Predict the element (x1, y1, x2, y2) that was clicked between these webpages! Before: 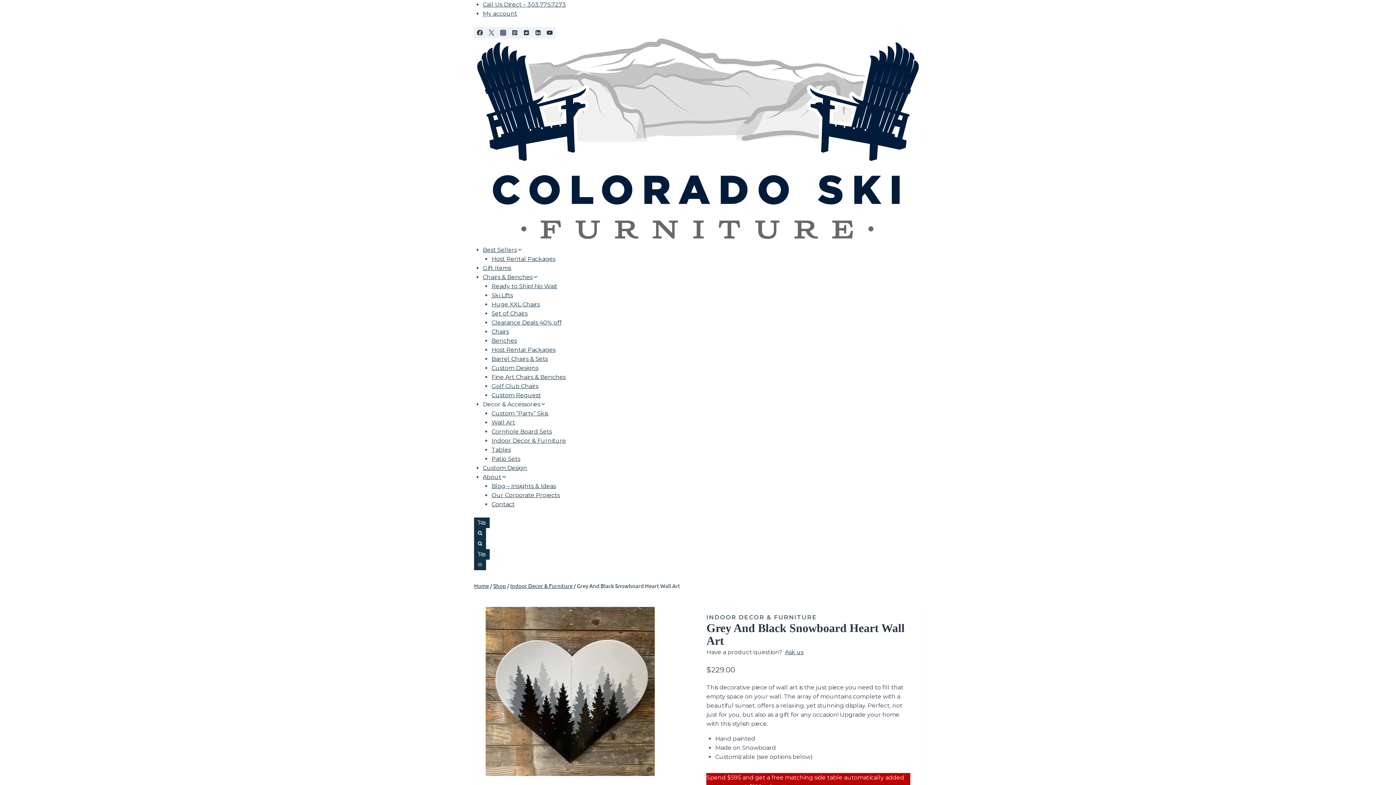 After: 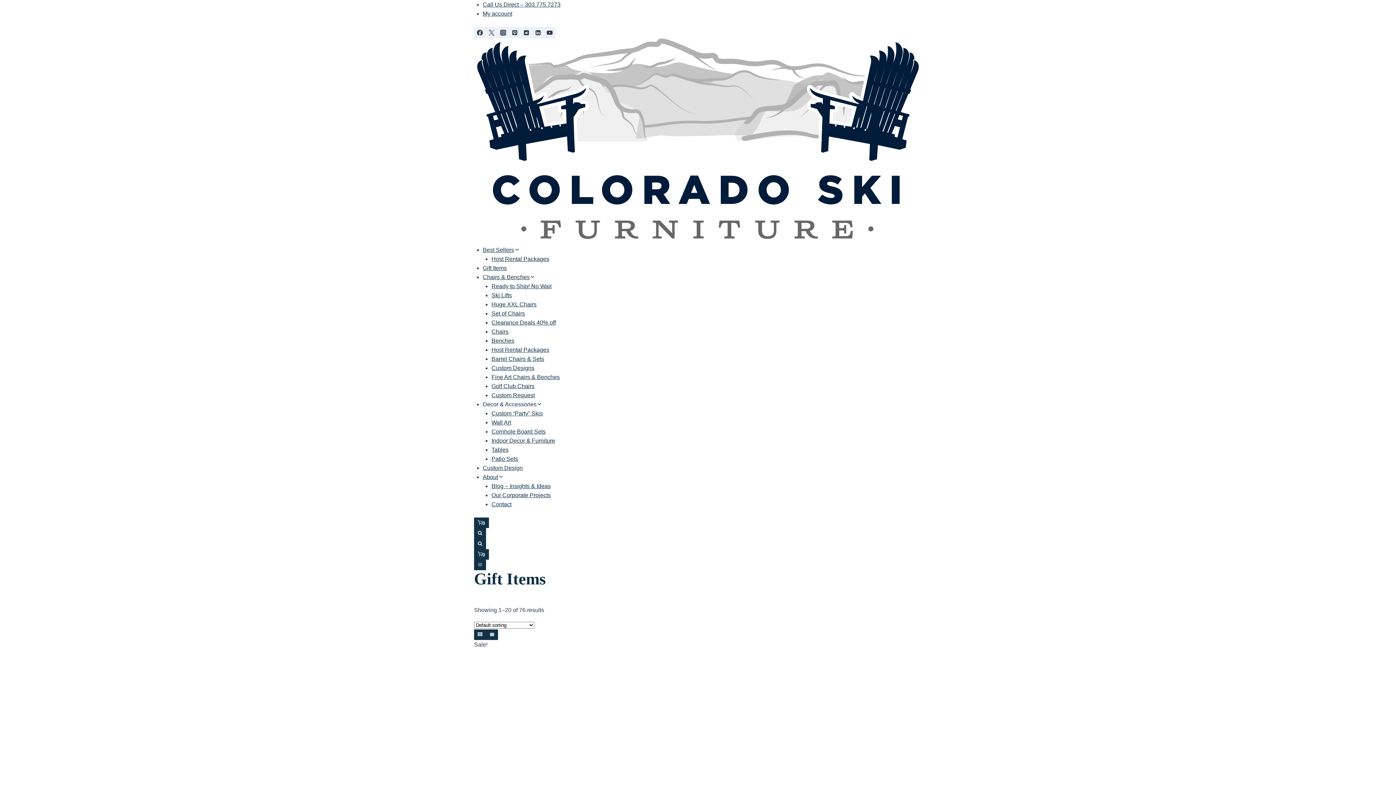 Action: label: Gift Items bbox: (482, 264, 511, 271)